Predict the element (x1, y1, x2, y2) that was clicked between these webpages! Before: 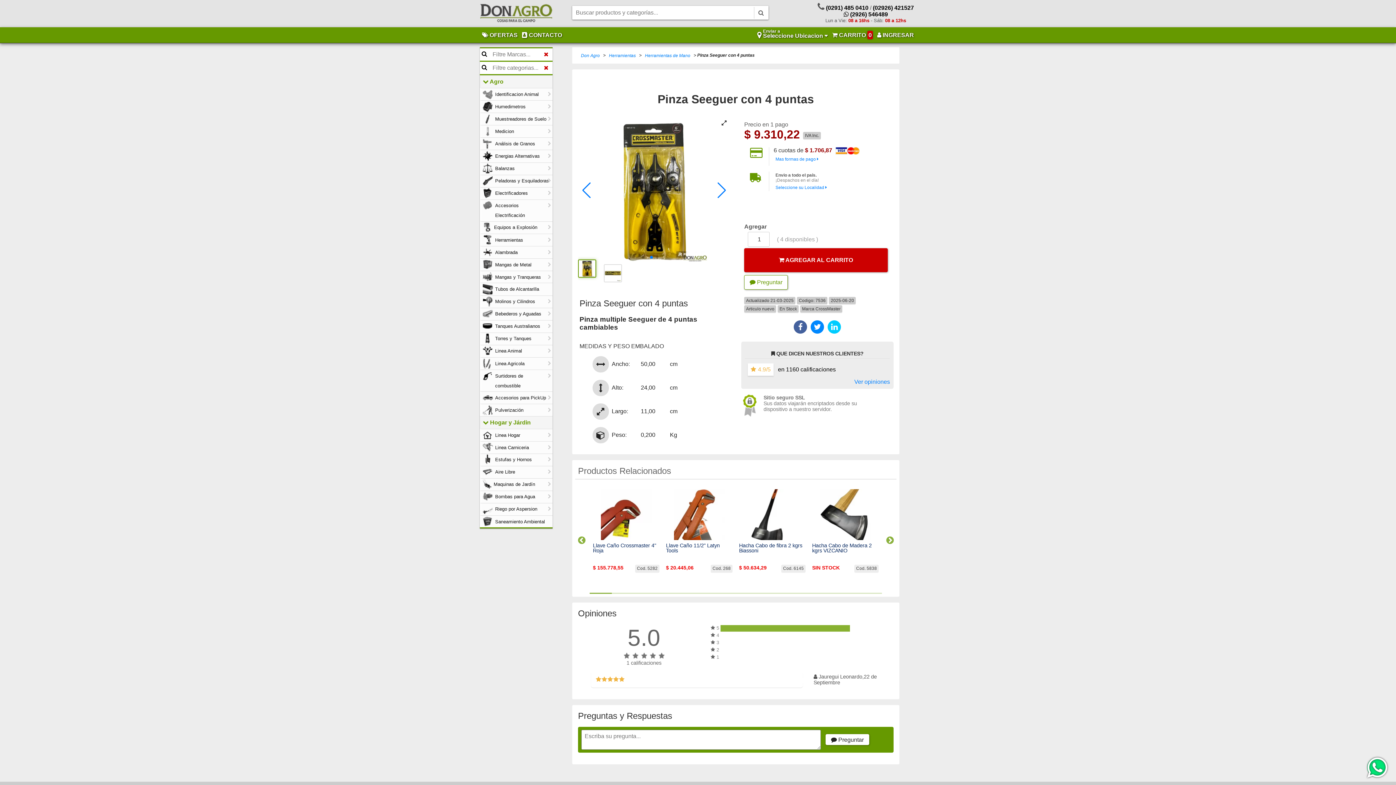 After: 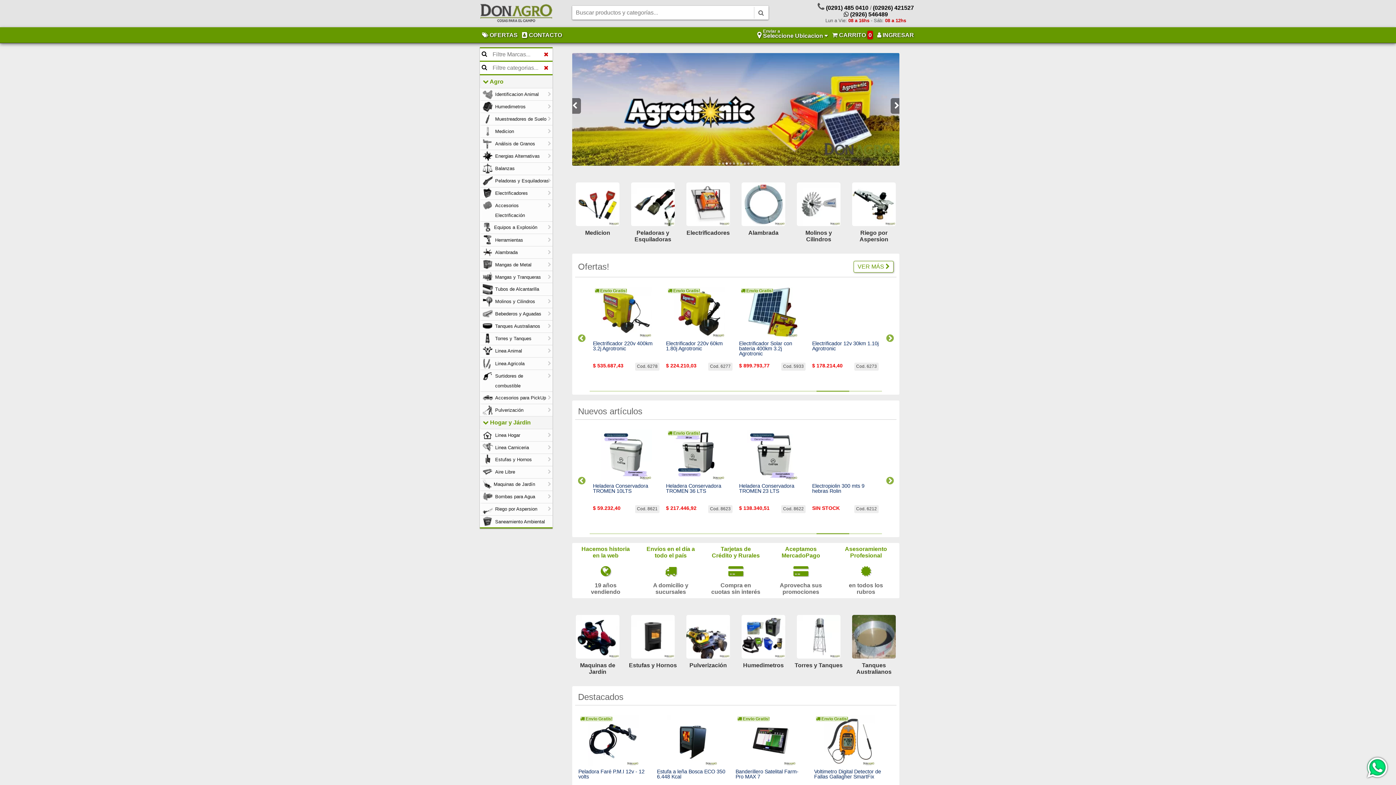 Action: label: Don Agro bbox: (581, 50, 600, 61)